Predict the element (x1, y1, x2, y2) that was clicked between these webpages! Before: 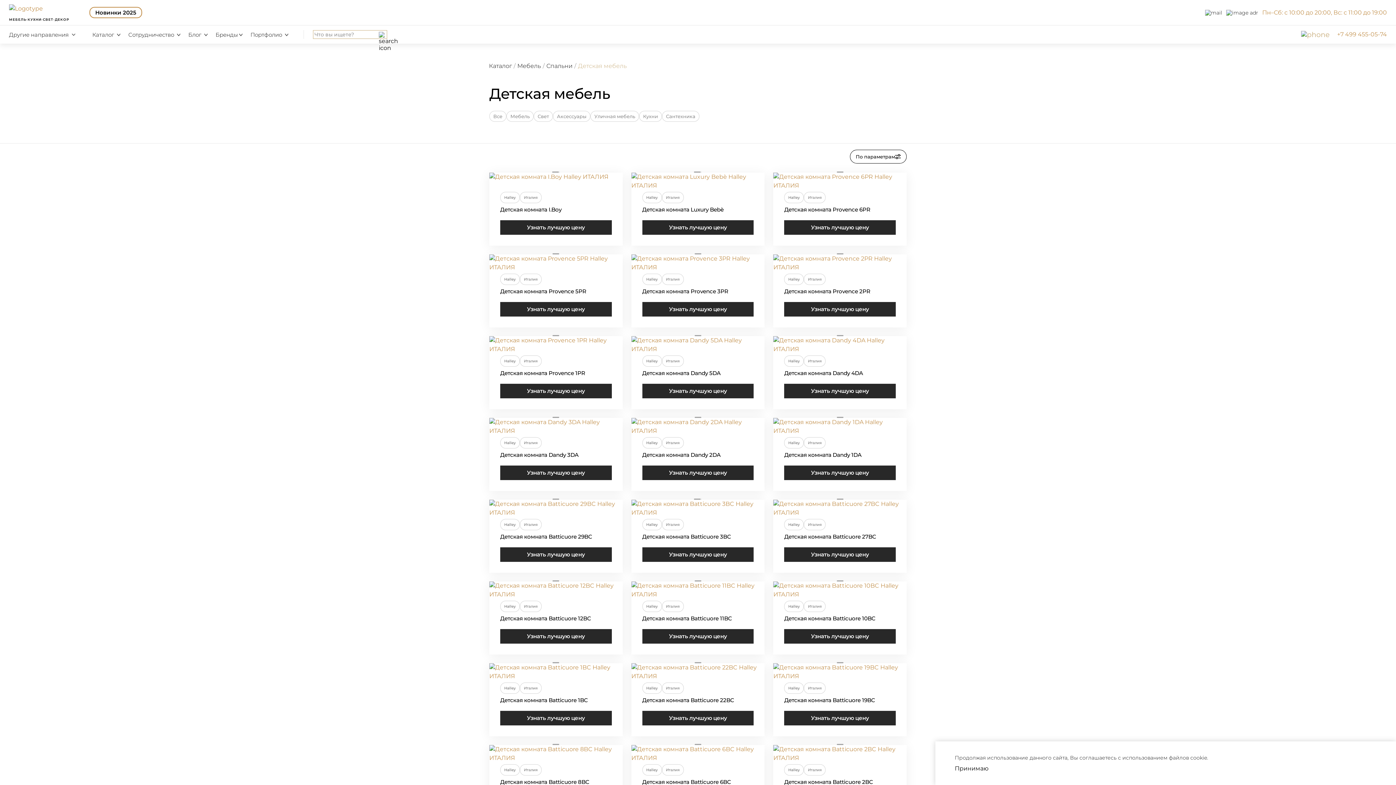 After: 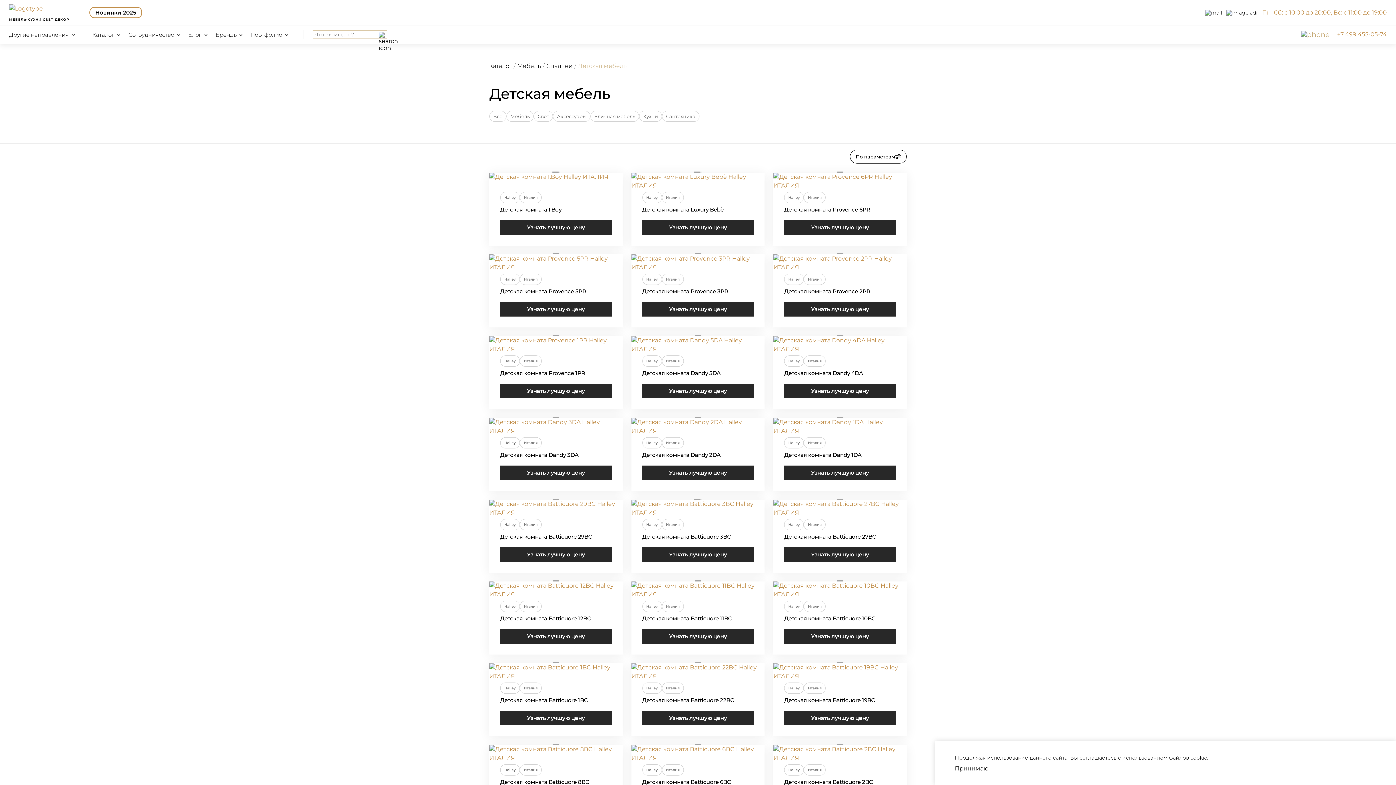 Action: bbox: (662, 765, 683, 775) label: Италия